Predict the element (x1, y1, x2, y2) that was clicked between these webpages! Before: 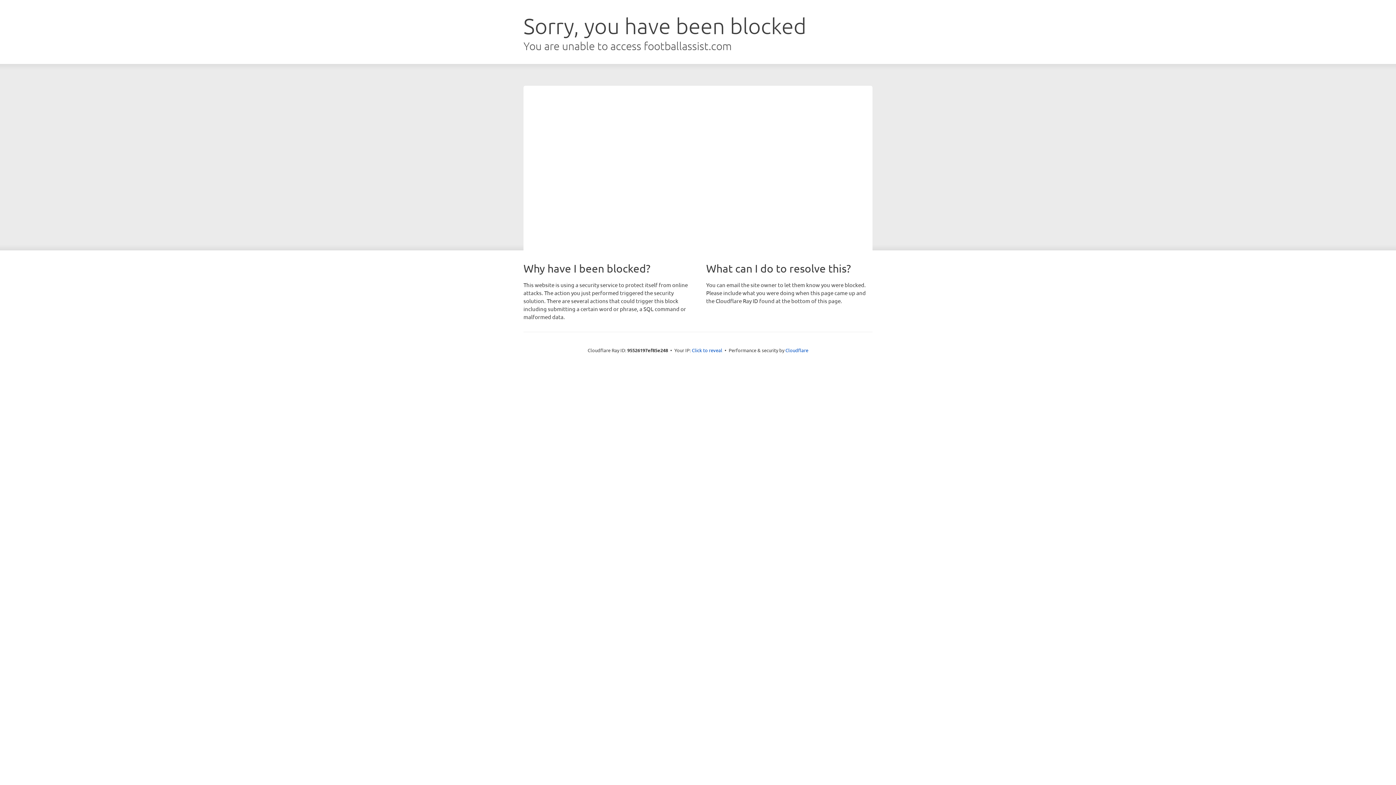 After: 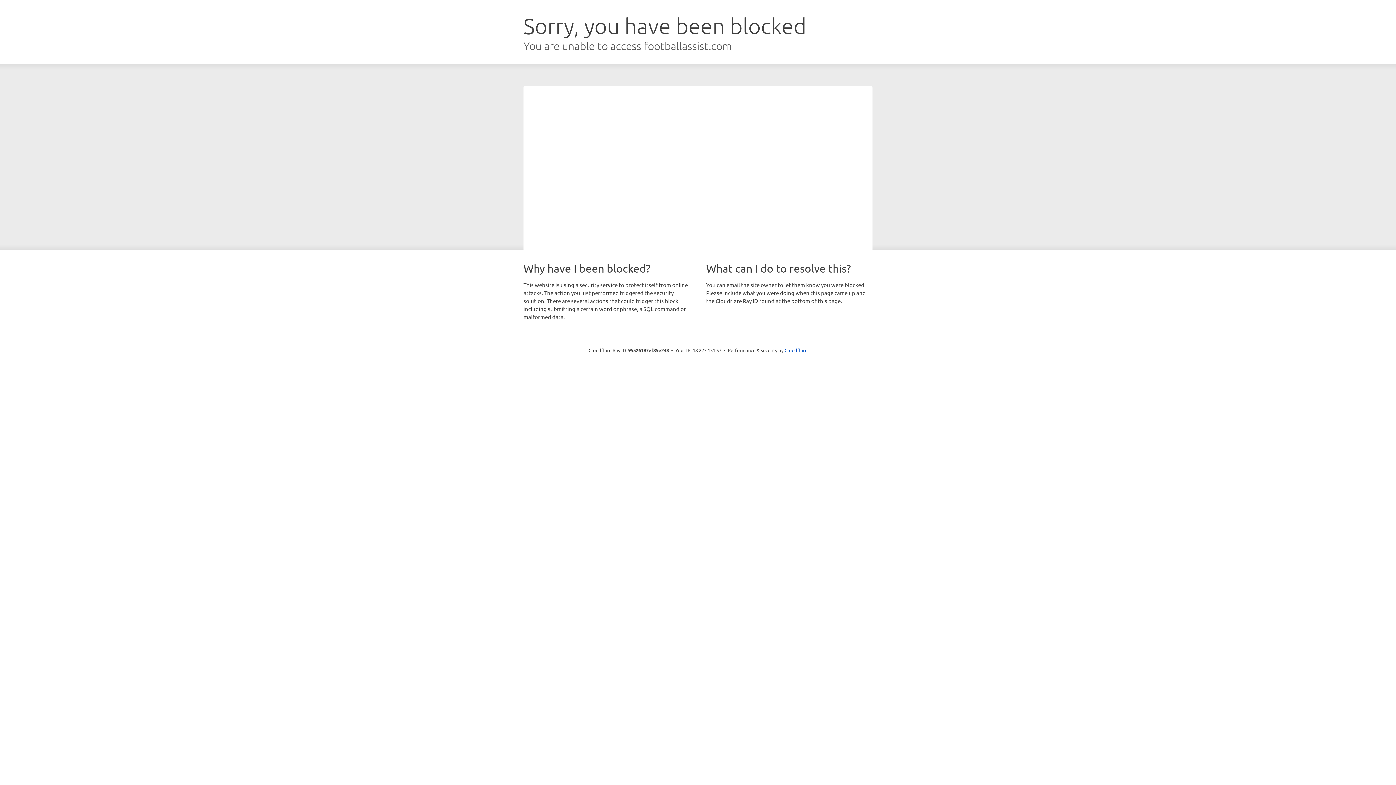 Action: bbox: (692, 346, 722, 353) label: Click to reveal